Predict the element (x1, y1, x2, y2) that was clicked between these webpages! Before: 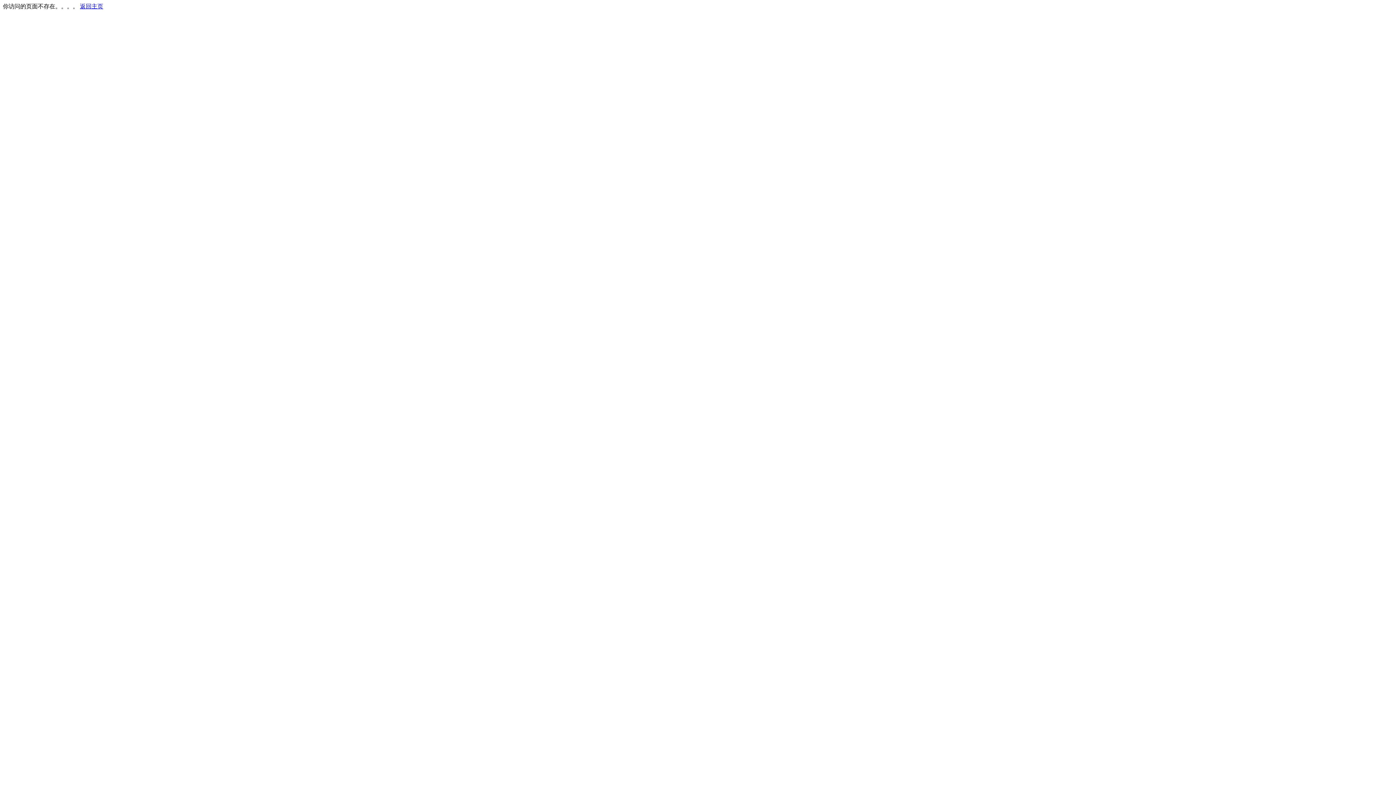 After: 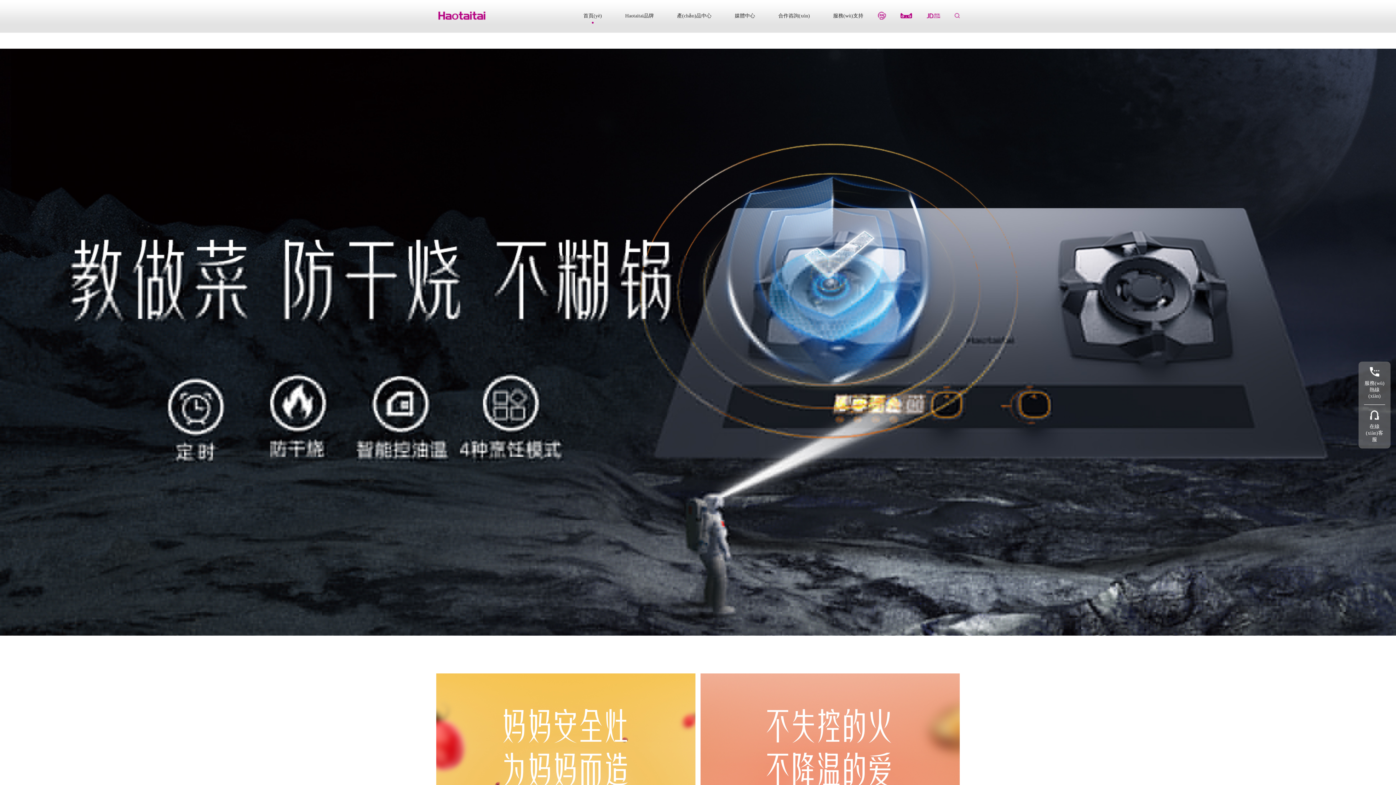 Action: label: 返回主页 bbox: (80, 3, 103, 9)